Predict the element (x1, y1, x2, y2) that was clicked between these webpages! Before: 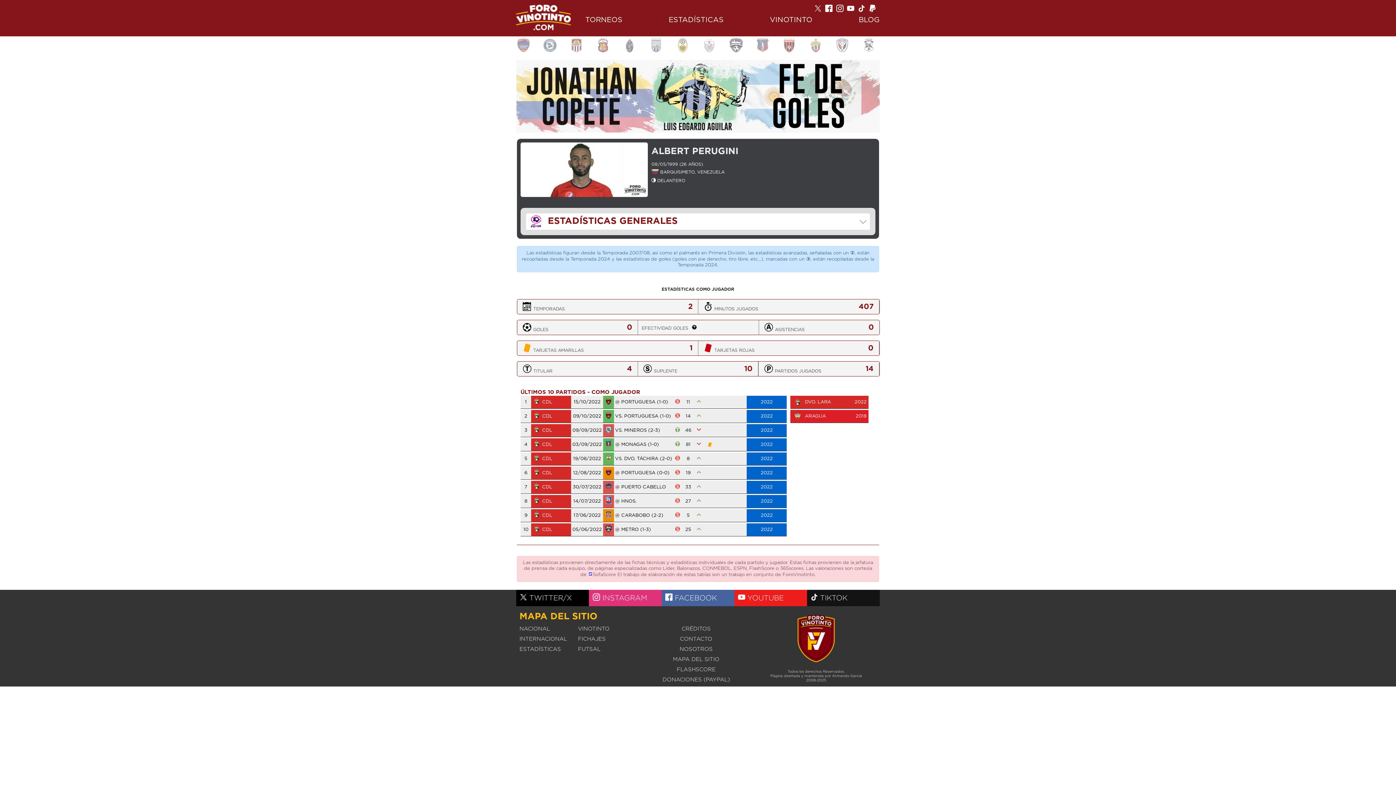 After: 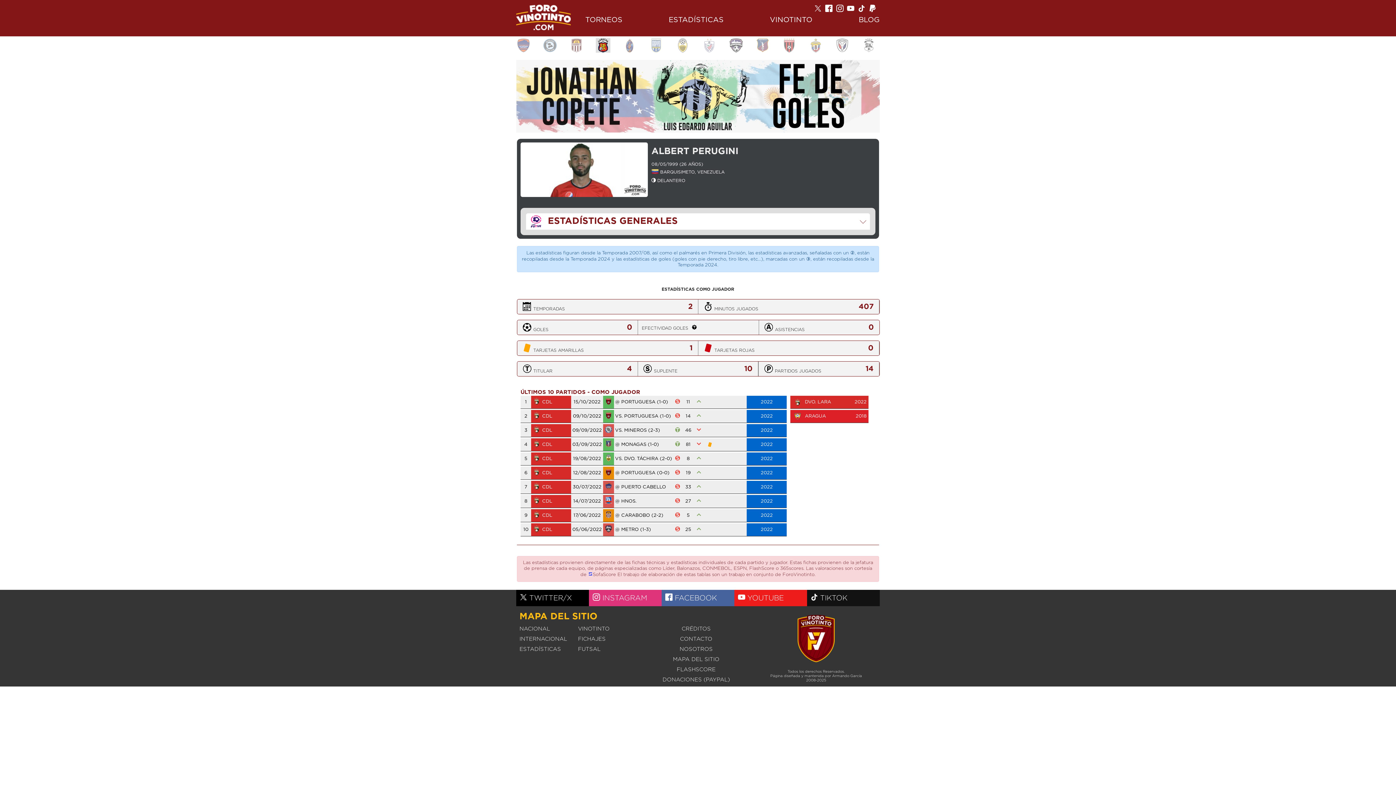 Action: bbox: (596, 47, 610, 53)